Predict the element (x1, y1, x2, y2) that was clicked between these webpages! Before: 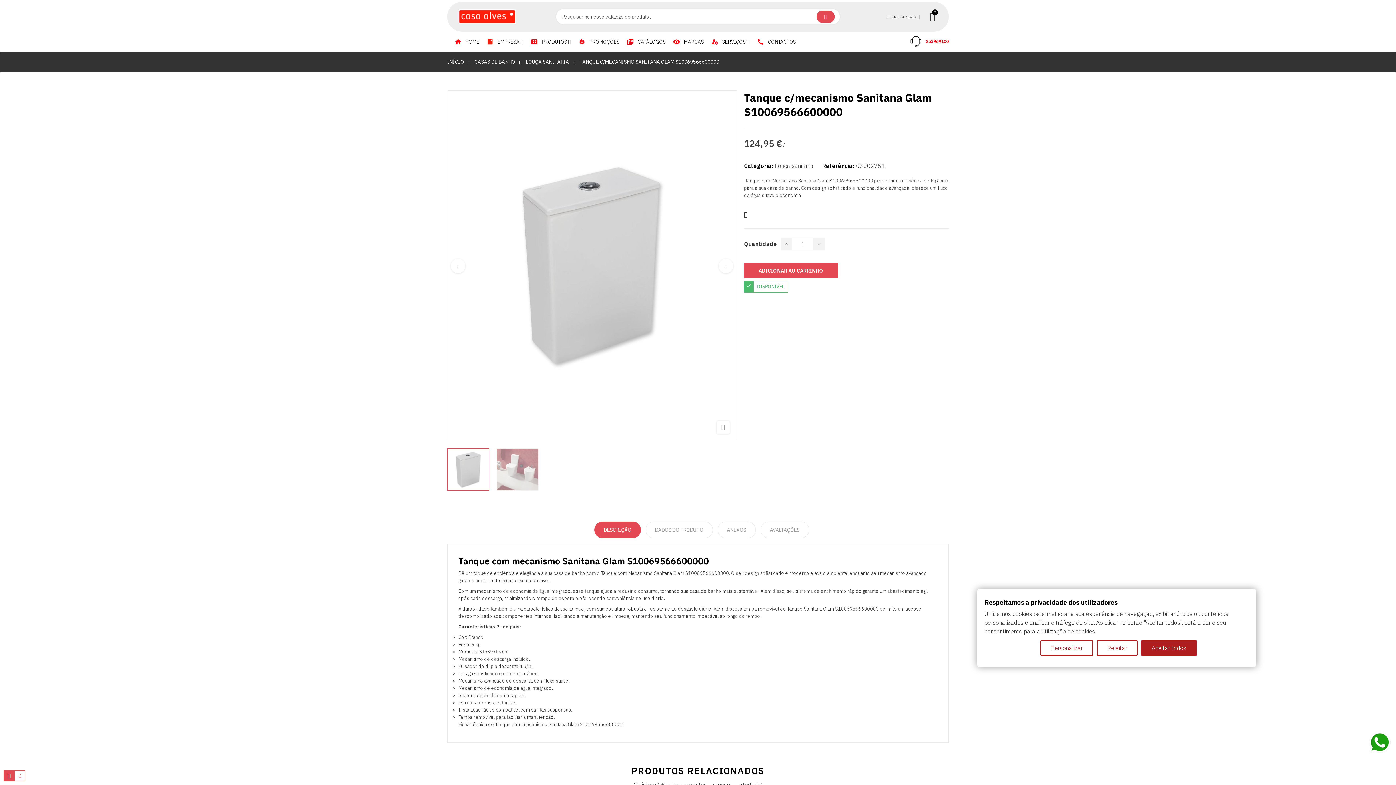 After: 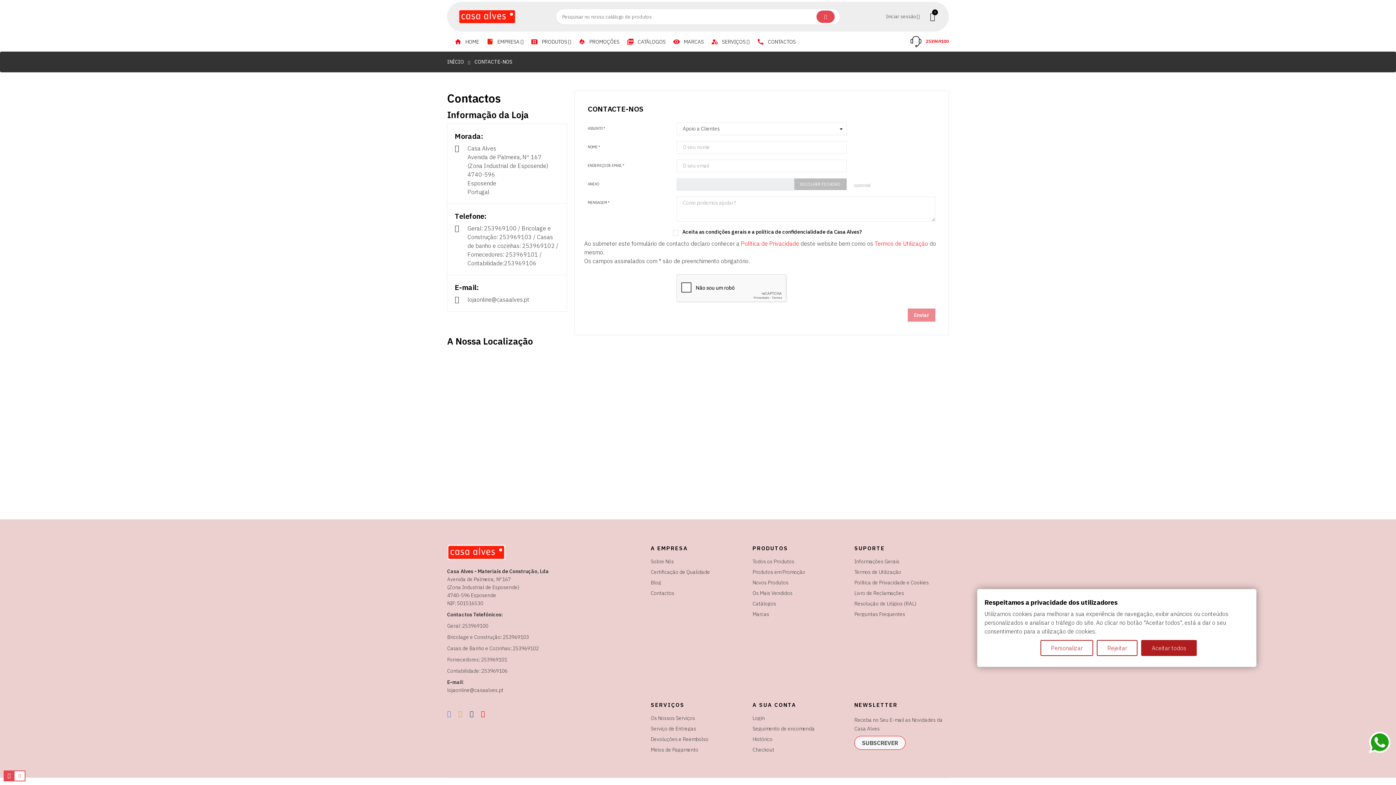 Action: label: CONTACTOS bbox: (757, 31, 796, 51)